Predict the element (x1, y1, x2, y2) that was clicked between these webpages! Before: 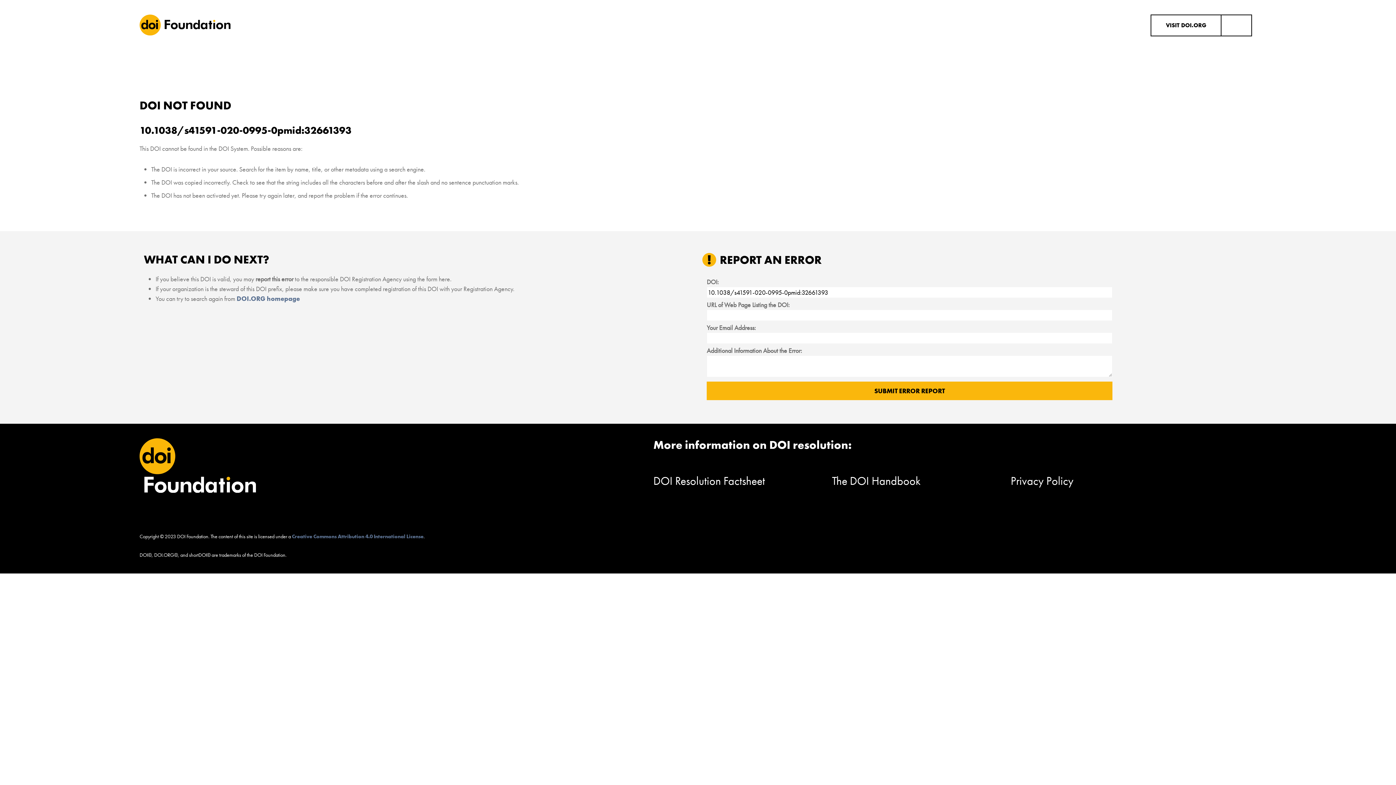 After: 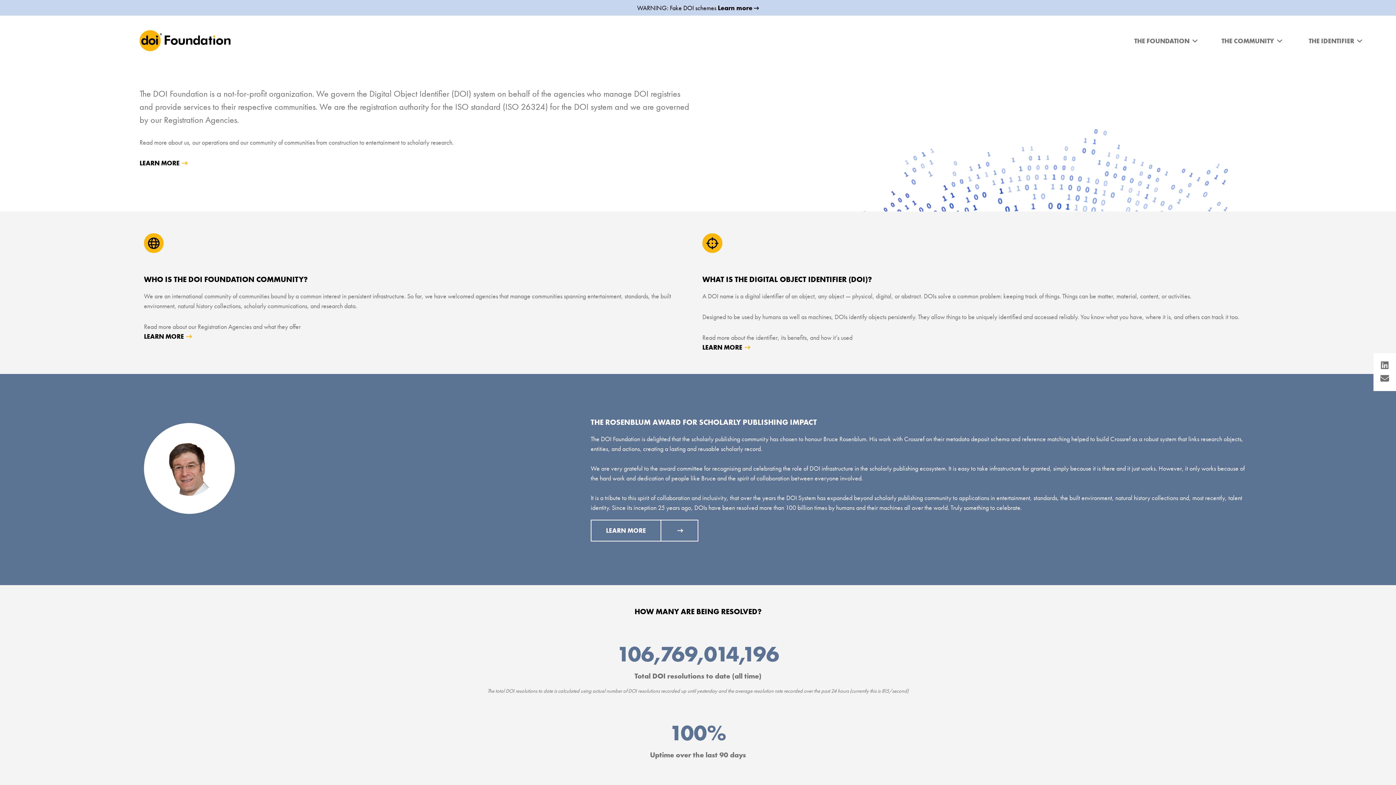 Action: label: VISIT DOI.ORG bbox: (1151, 15, 1251, 35)